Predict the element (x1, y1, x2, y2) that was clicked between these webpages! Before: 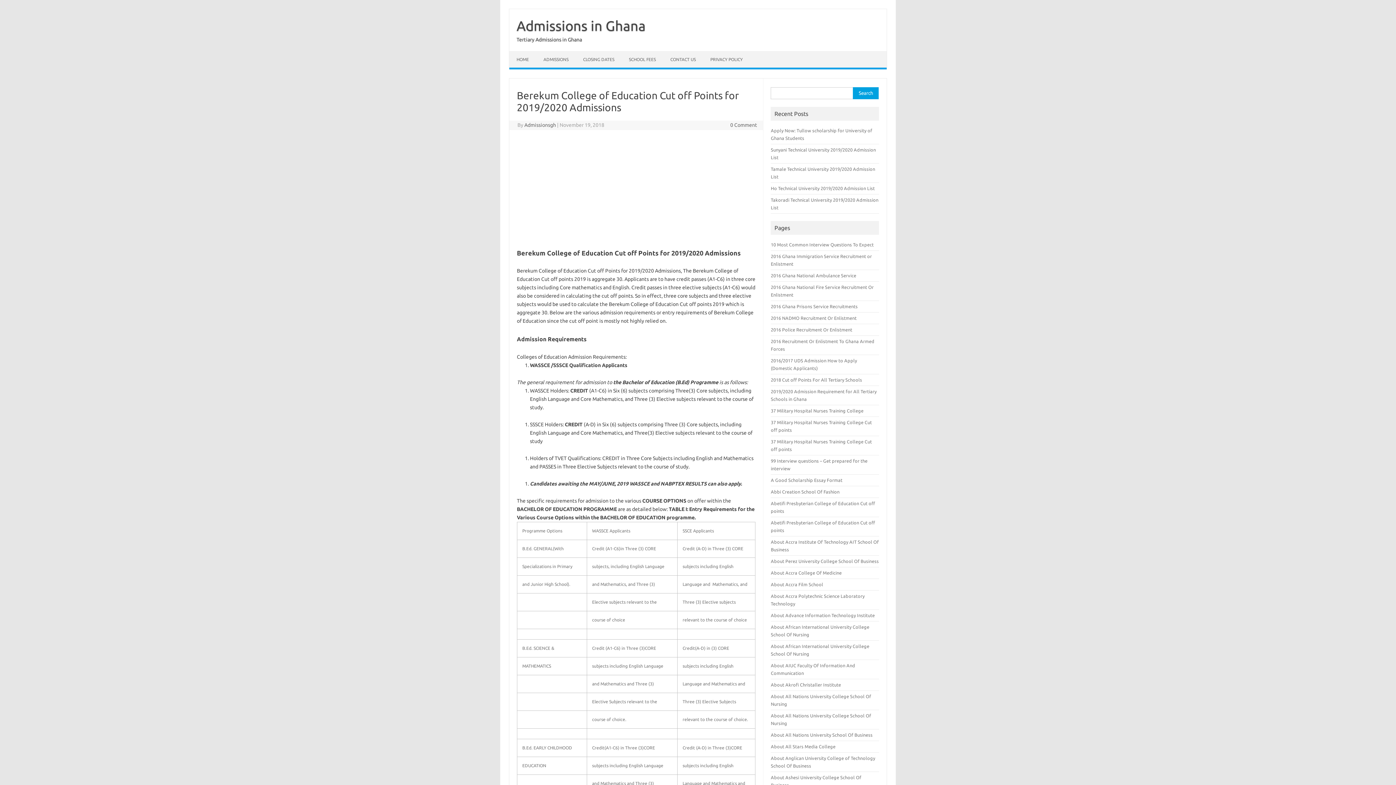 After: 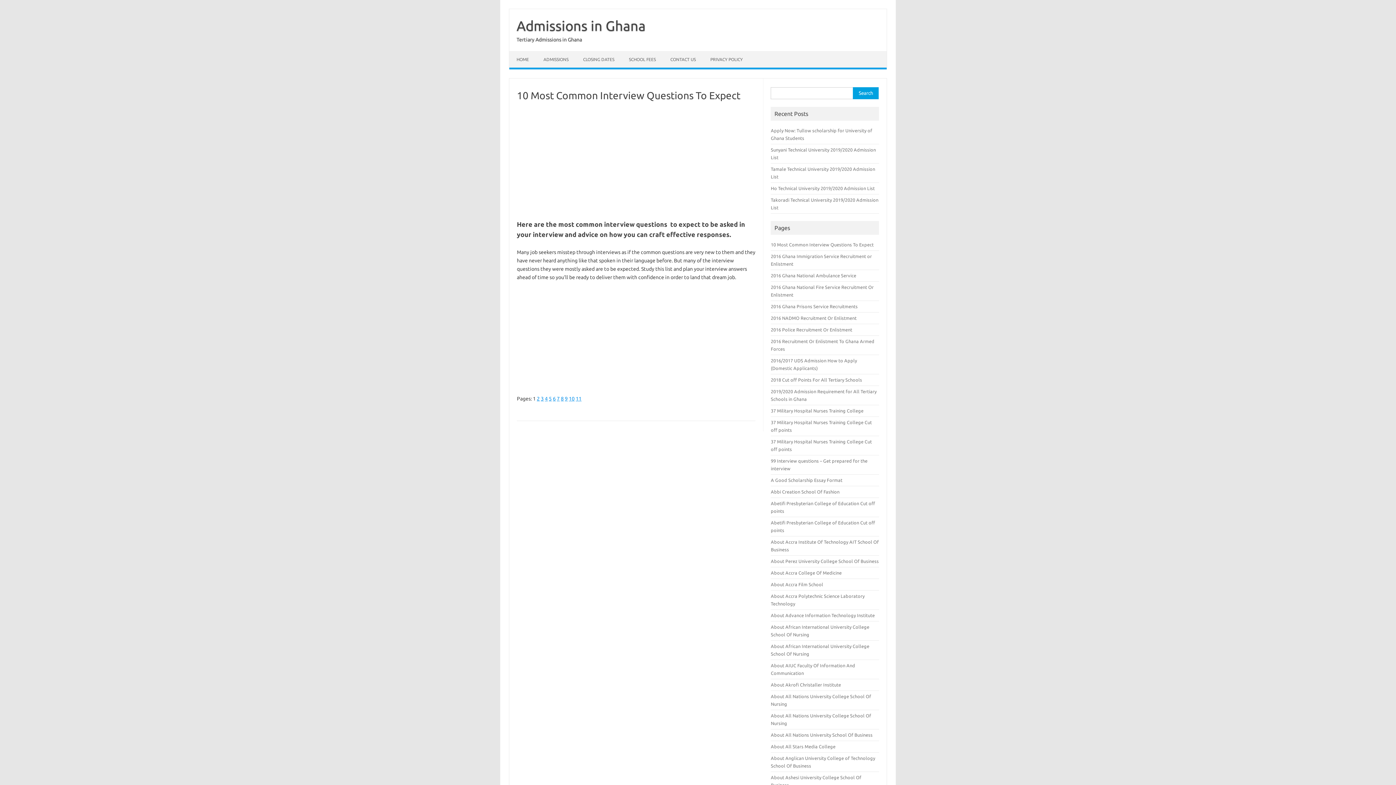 Action: label: 10 Most Common Interview Questions To Expect bbox: (771, 242, 873, 247)